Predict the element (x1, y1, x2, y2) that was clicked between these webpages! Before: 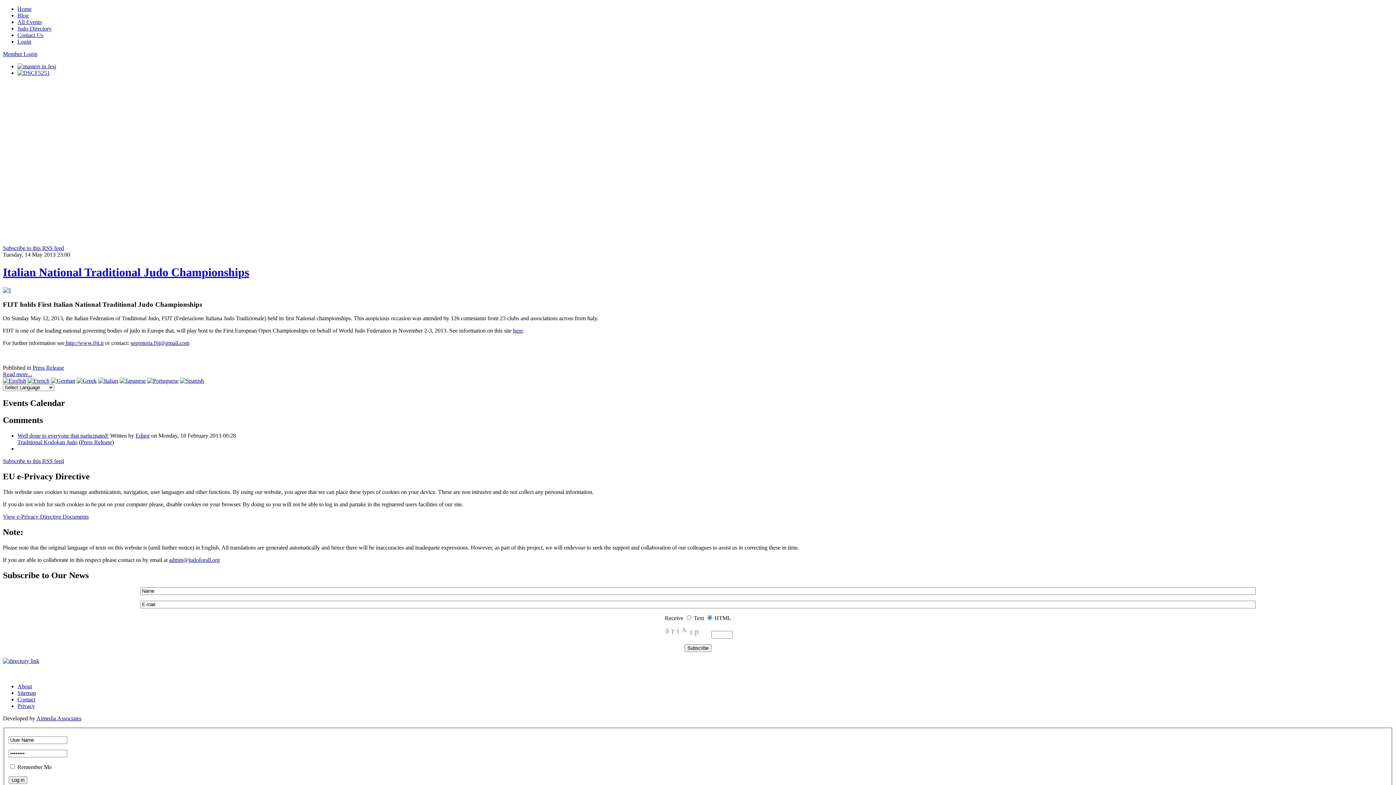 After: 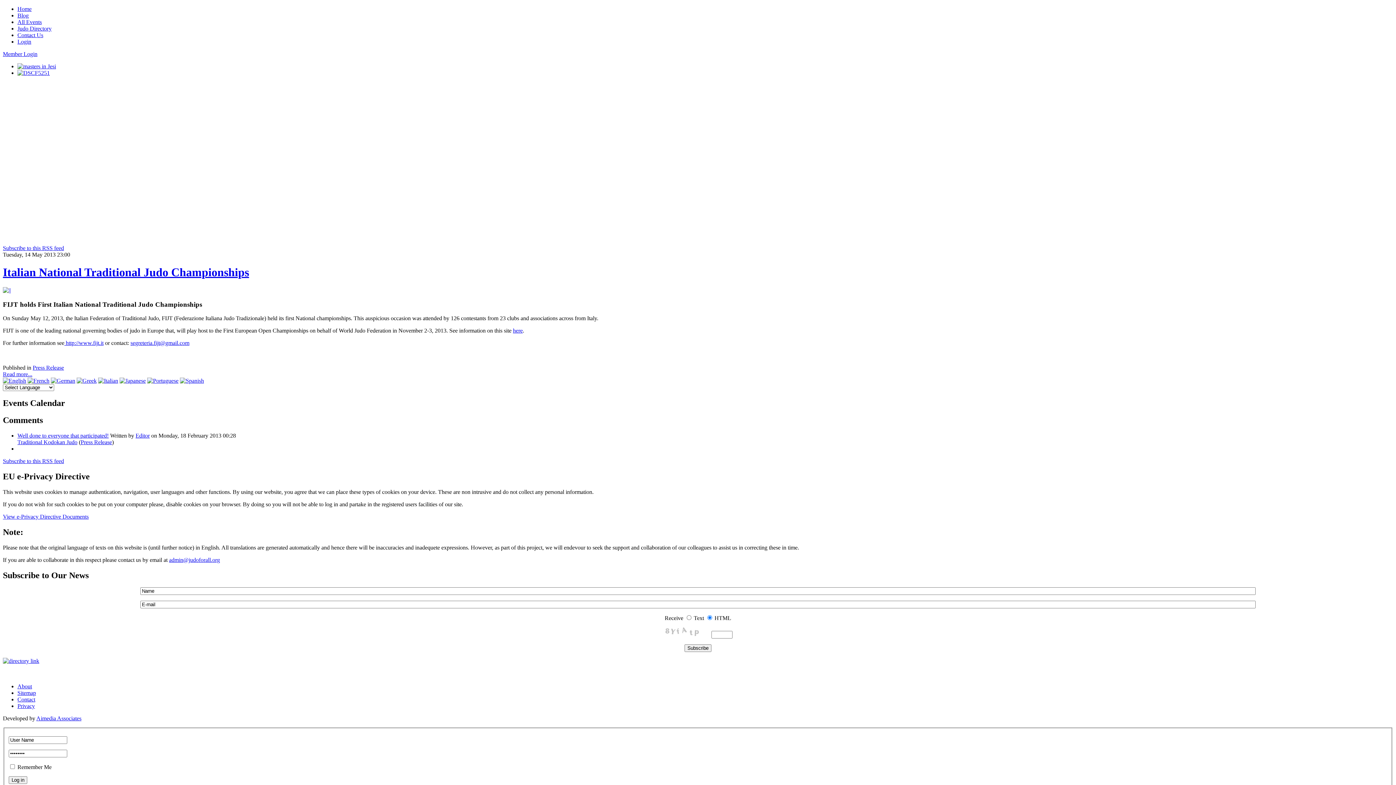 Action: bbox: (147, 377, 178, 384)